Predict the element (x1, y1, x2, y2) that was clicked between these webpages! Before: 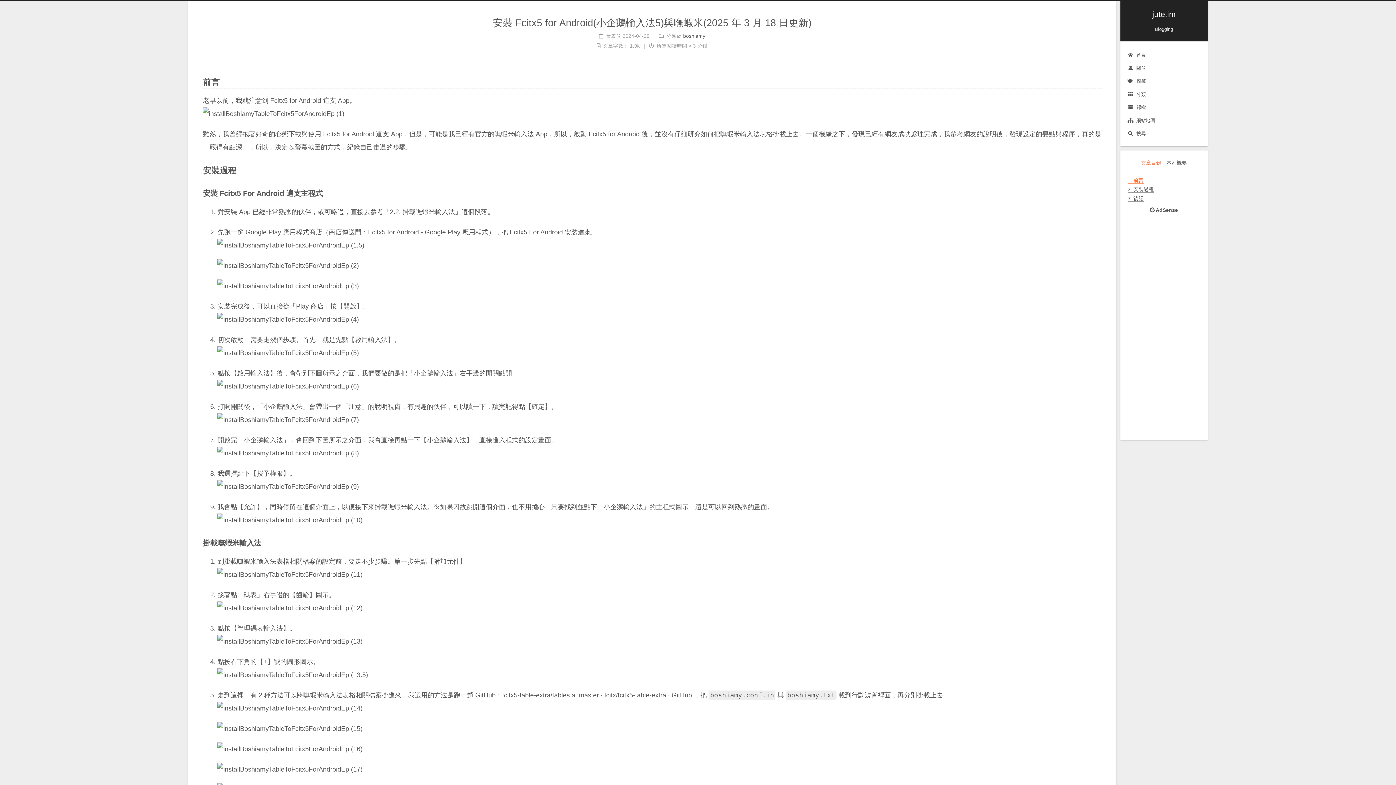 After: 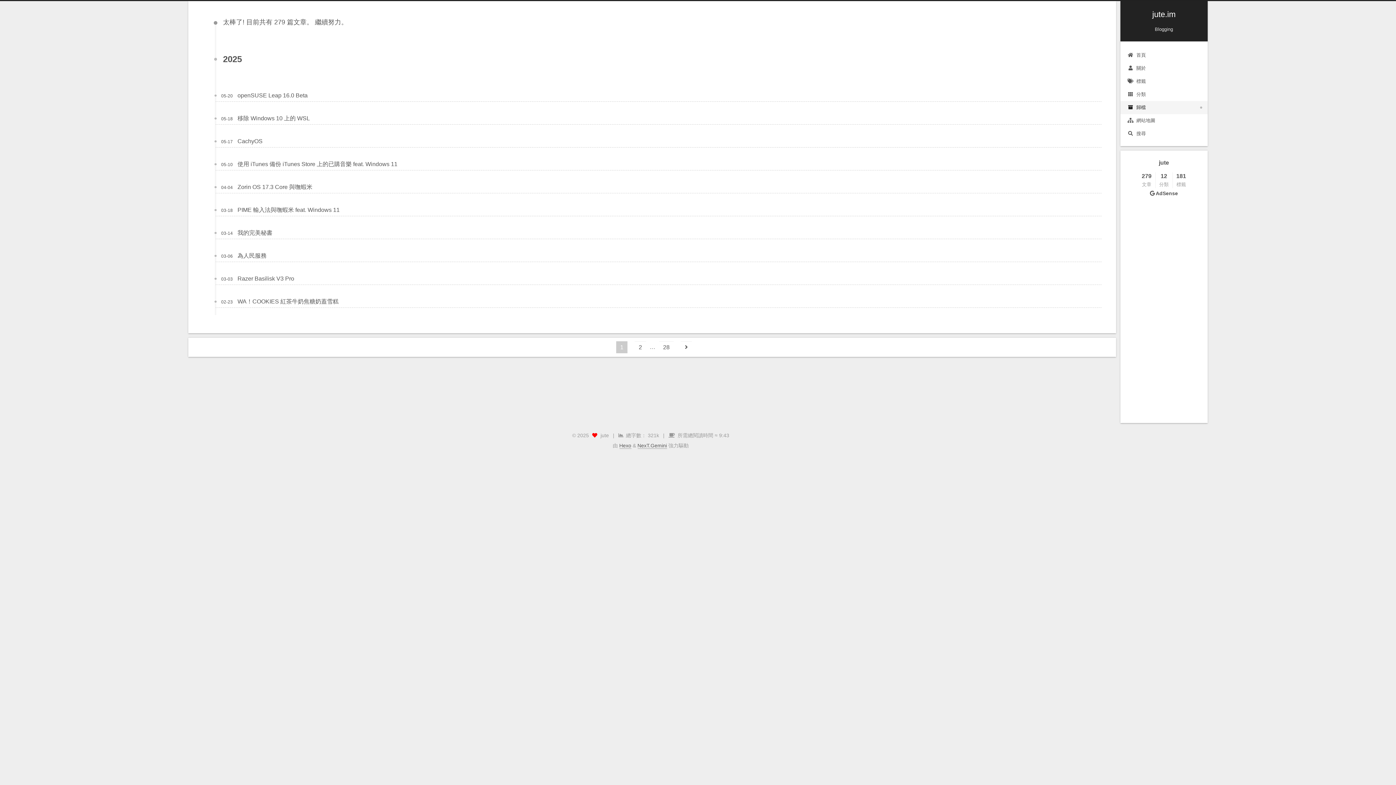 Action: bbox: (1120, 101, 1207, 114) label: 歸檔